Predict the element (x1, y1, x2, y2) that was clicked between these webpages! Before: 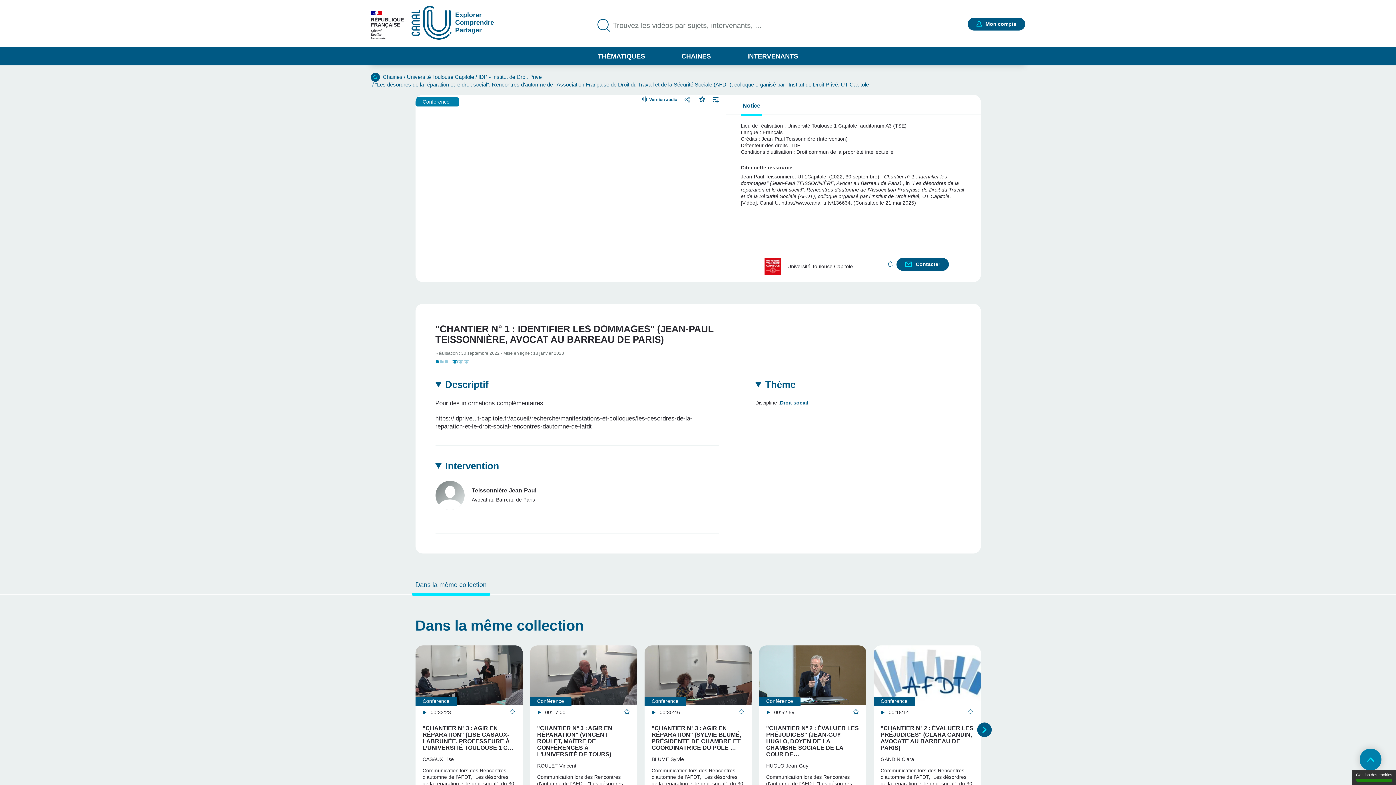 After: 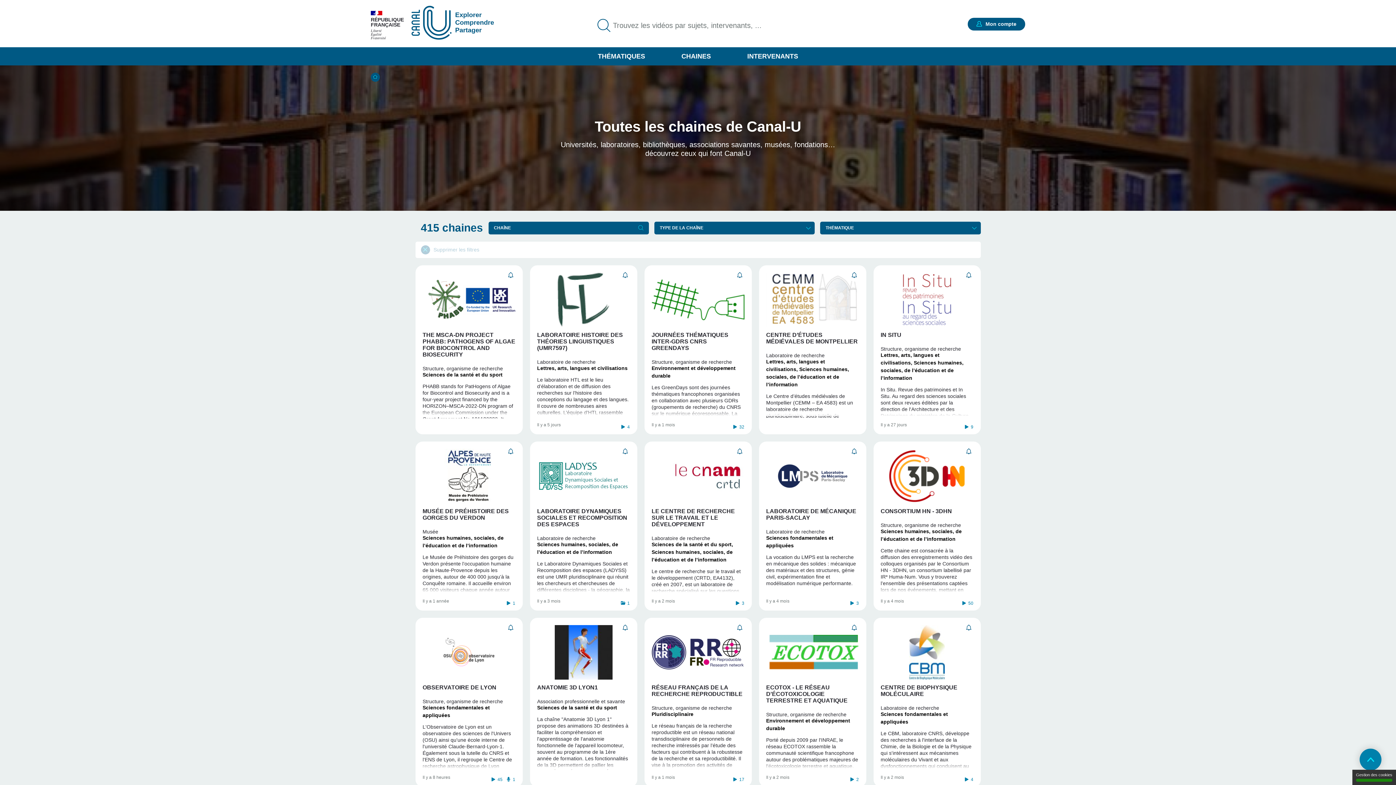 Action: bbox: (672, 47, 720, 65) label: CHAINES